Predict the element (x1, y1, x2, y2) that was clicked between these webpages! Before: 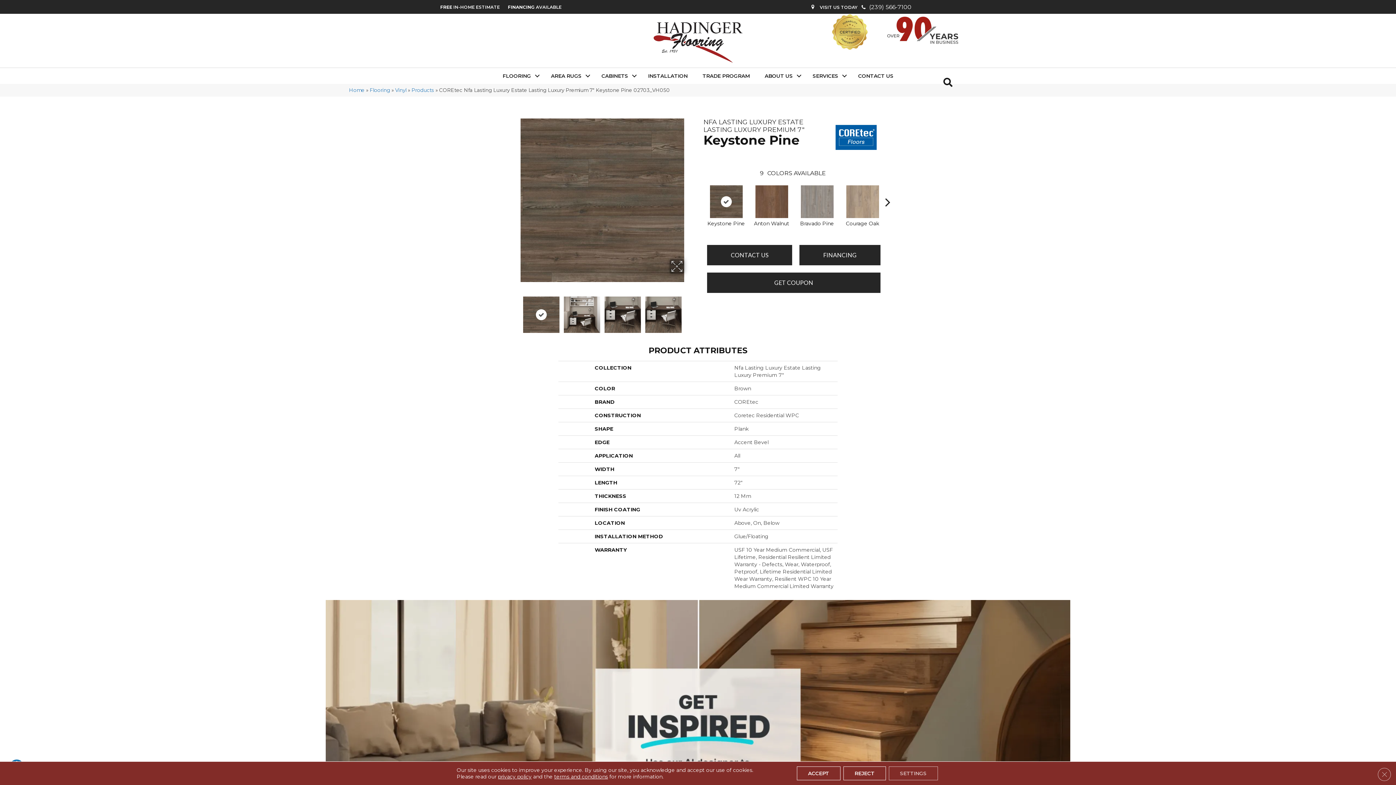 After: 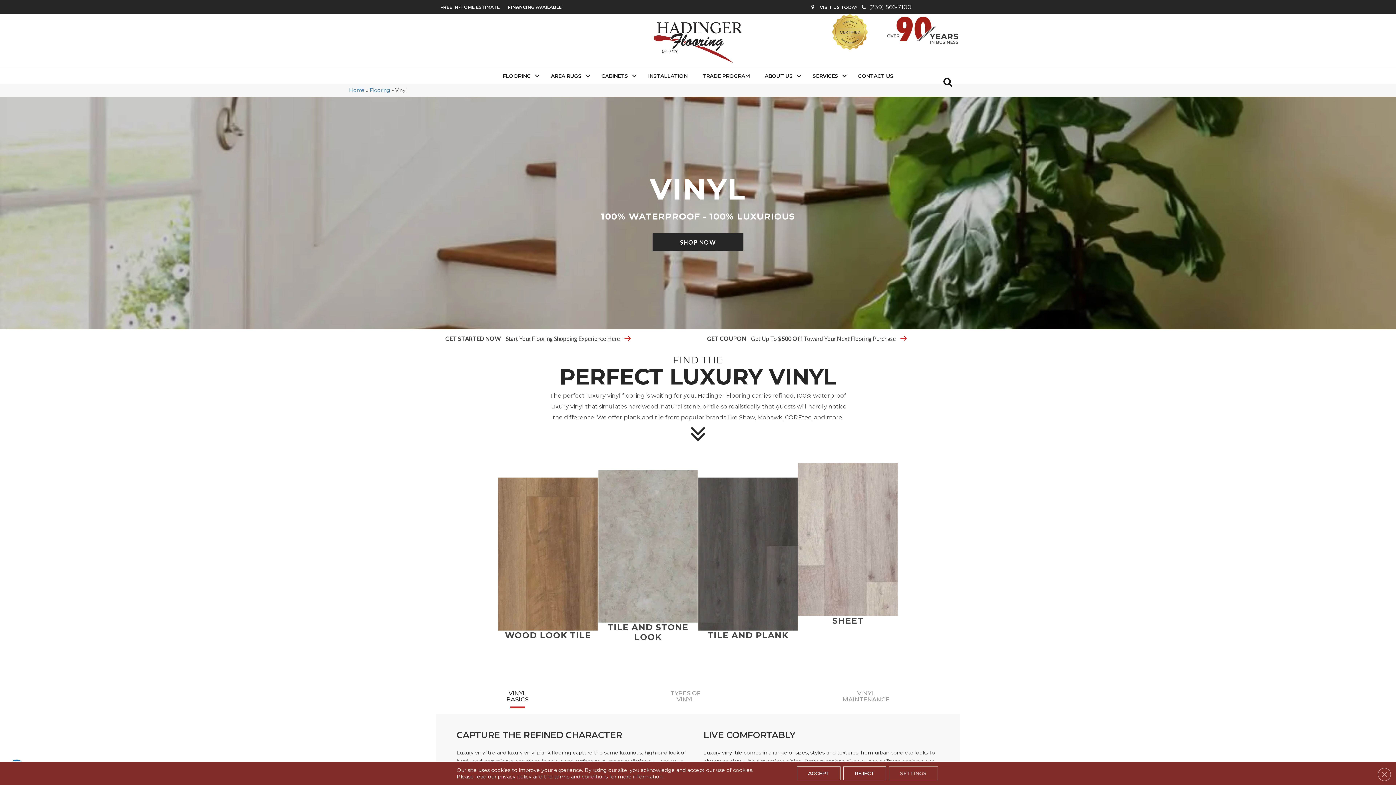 Action: bbox: (395, 87, 406, 93) label: Vinyl